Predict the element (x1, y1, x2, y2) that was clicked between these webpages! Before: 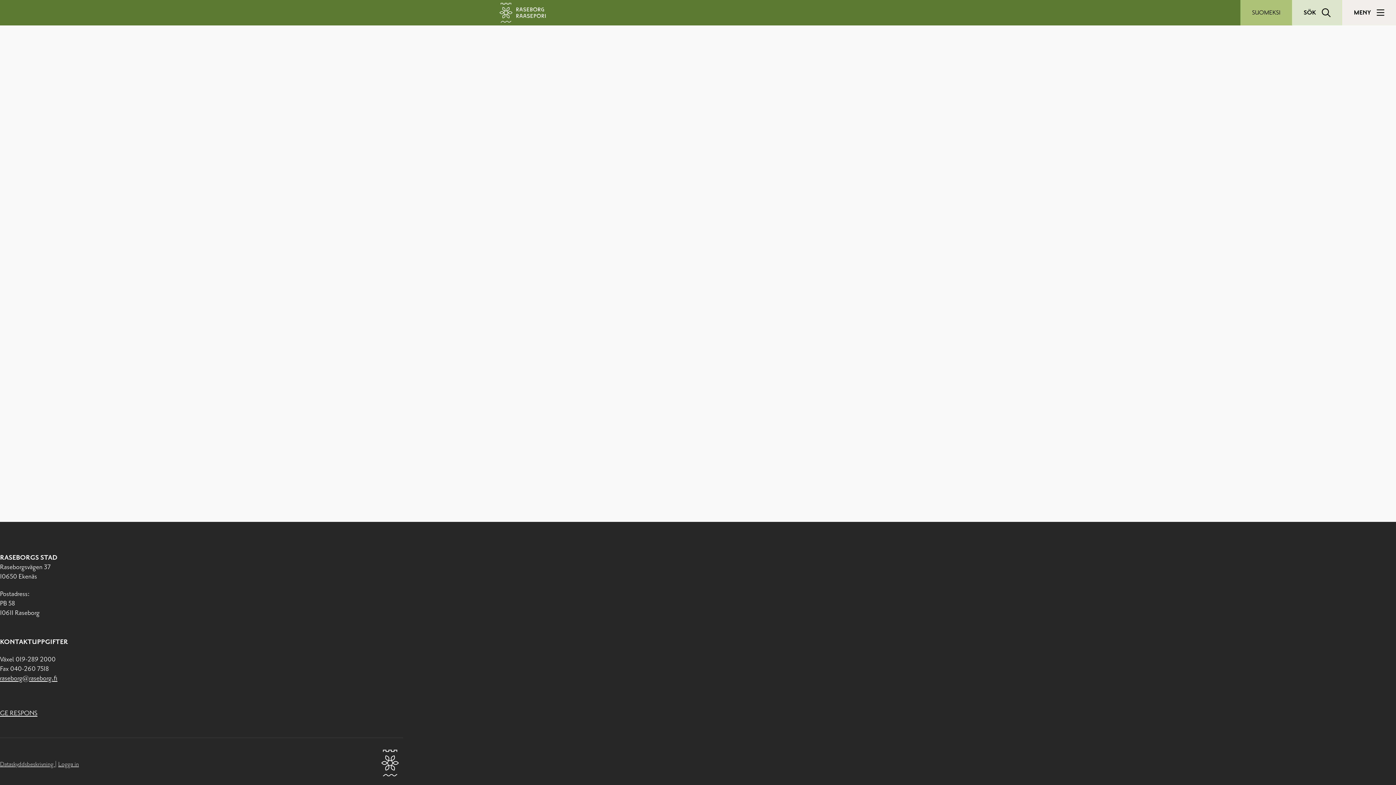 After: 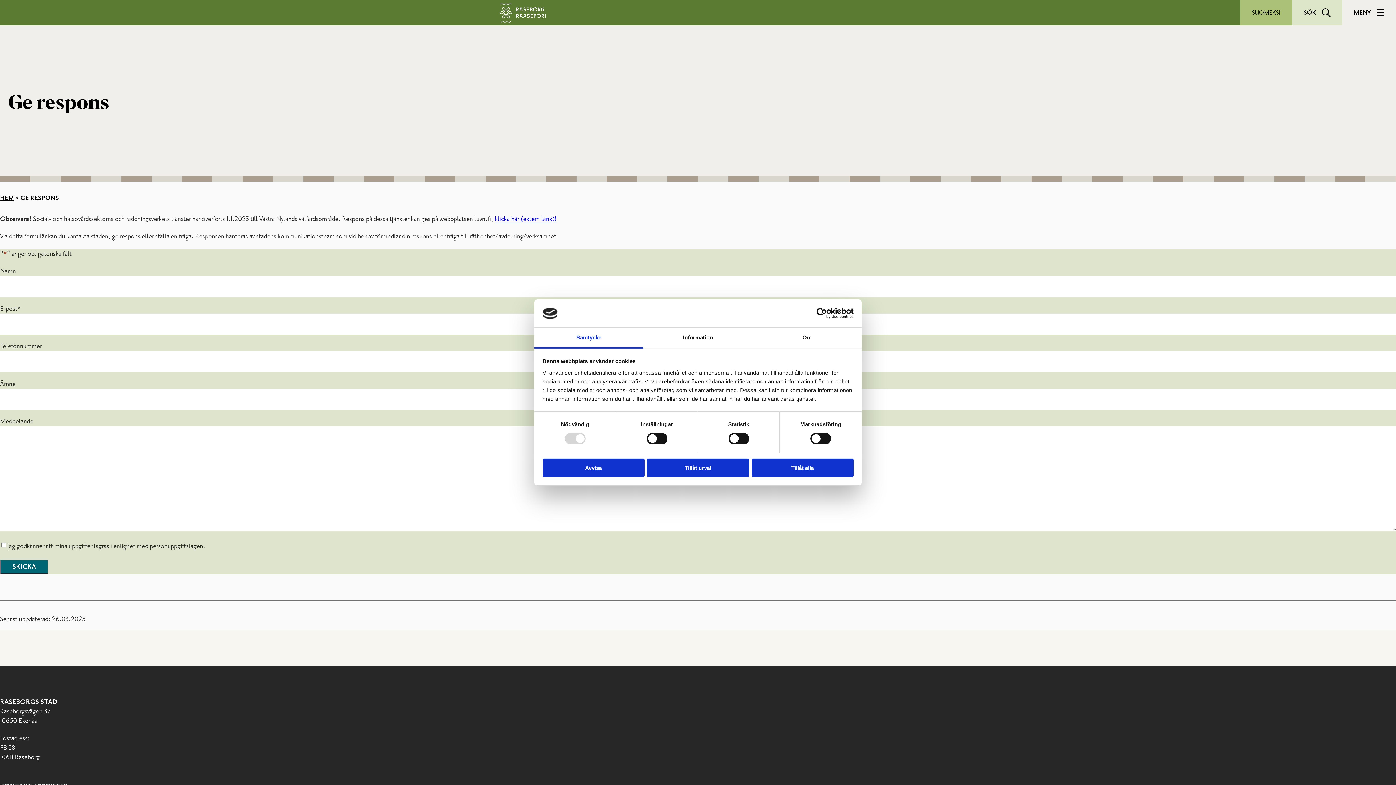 Action: bbox: (0, 709, 37, 718) label: GE RESPONS